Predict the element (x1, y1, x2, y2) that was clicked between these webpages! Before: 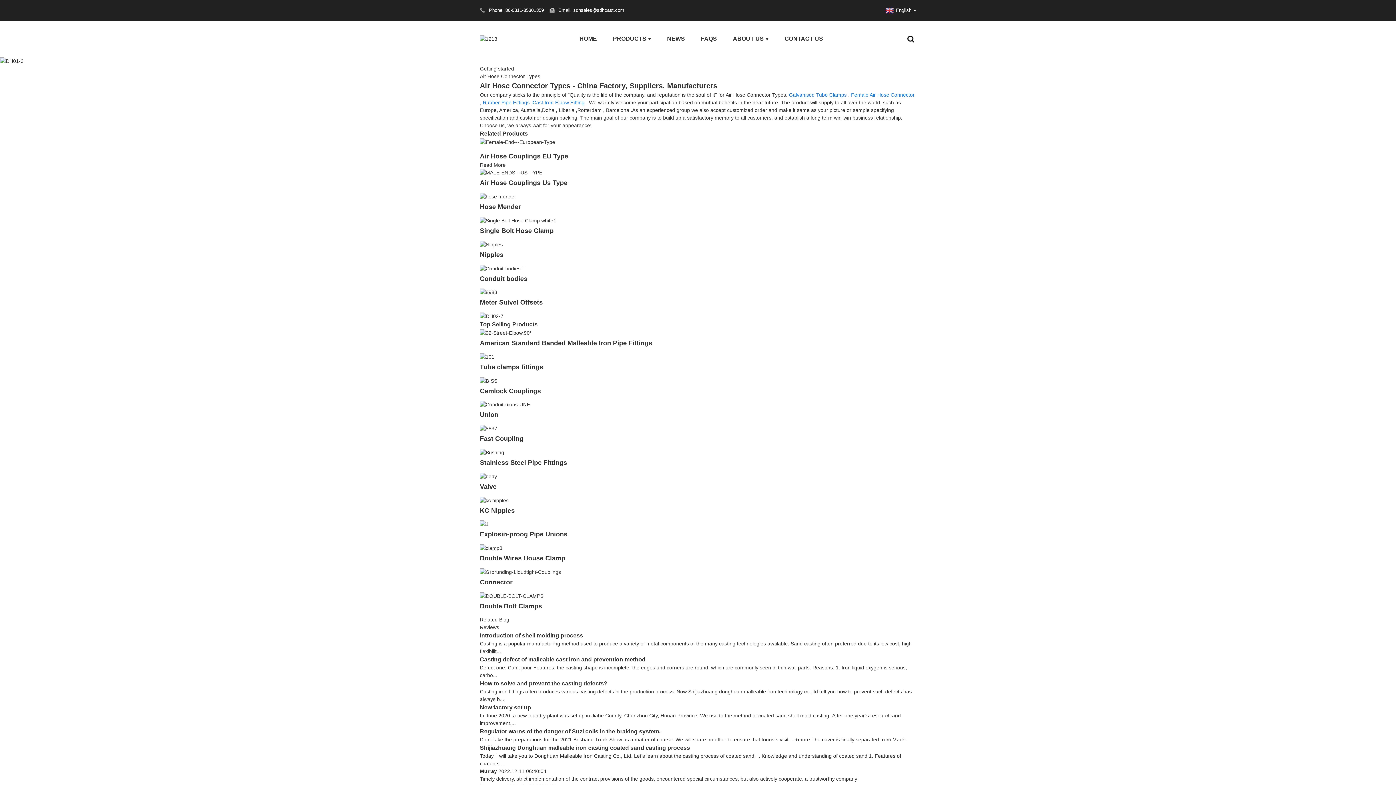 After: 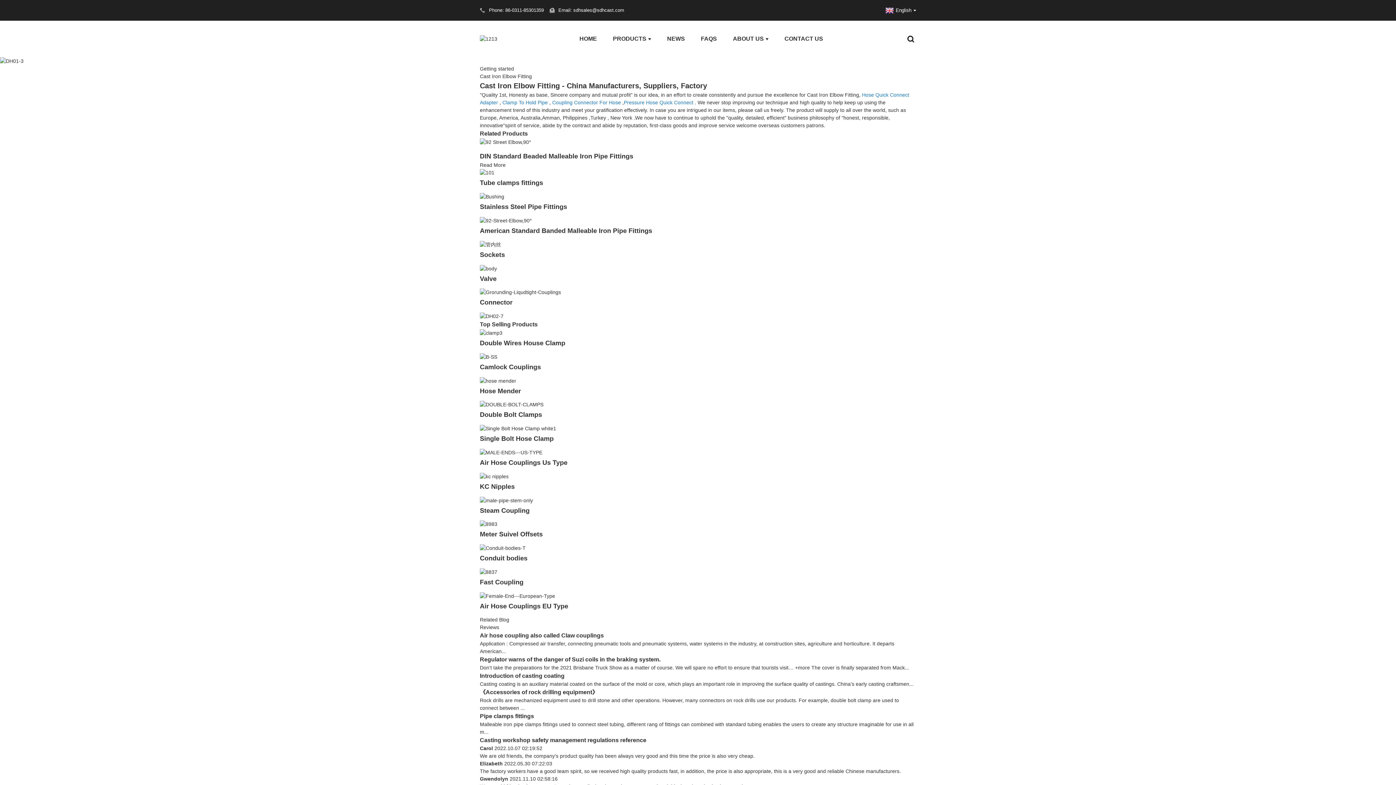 Action: bbox: (532, 99, 584, 105) label: Cast Iron Elbow Fitting